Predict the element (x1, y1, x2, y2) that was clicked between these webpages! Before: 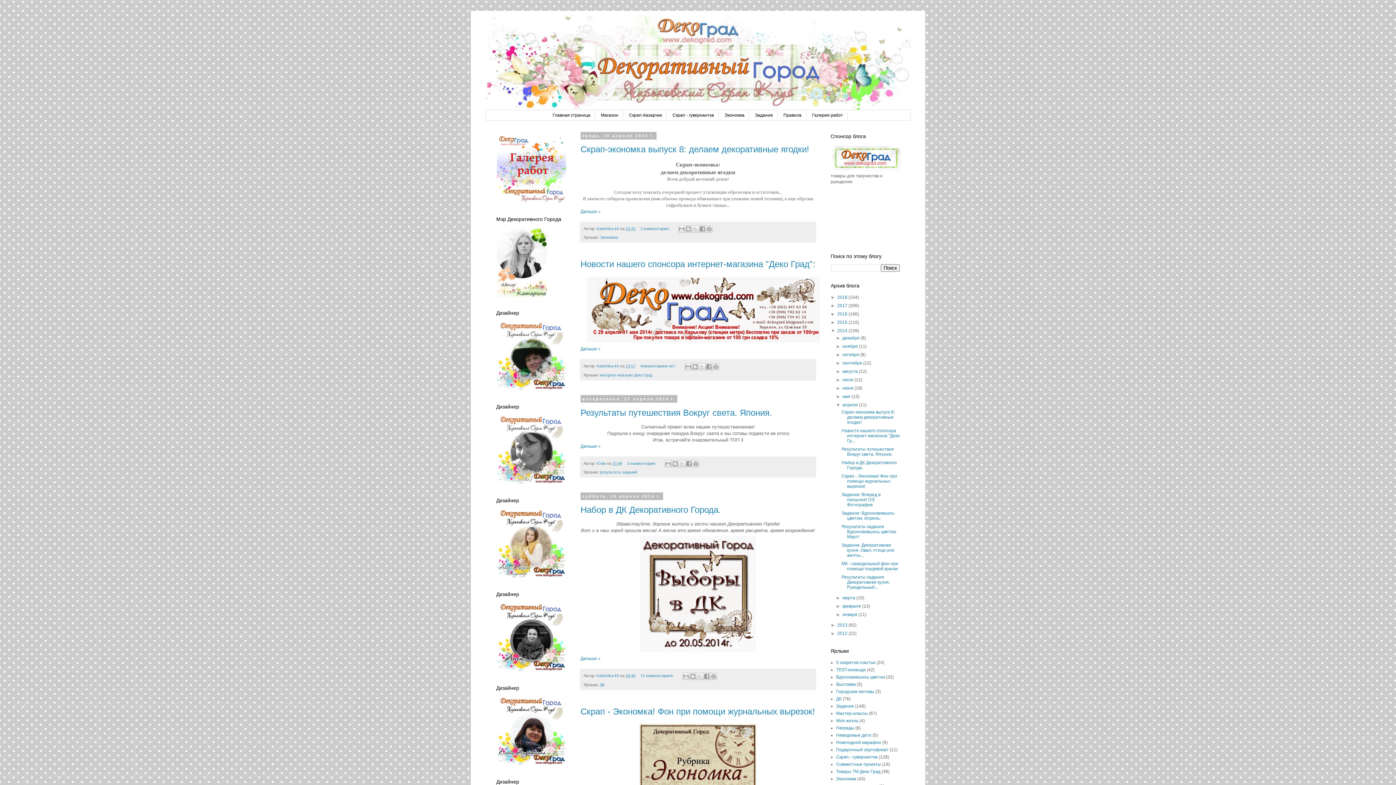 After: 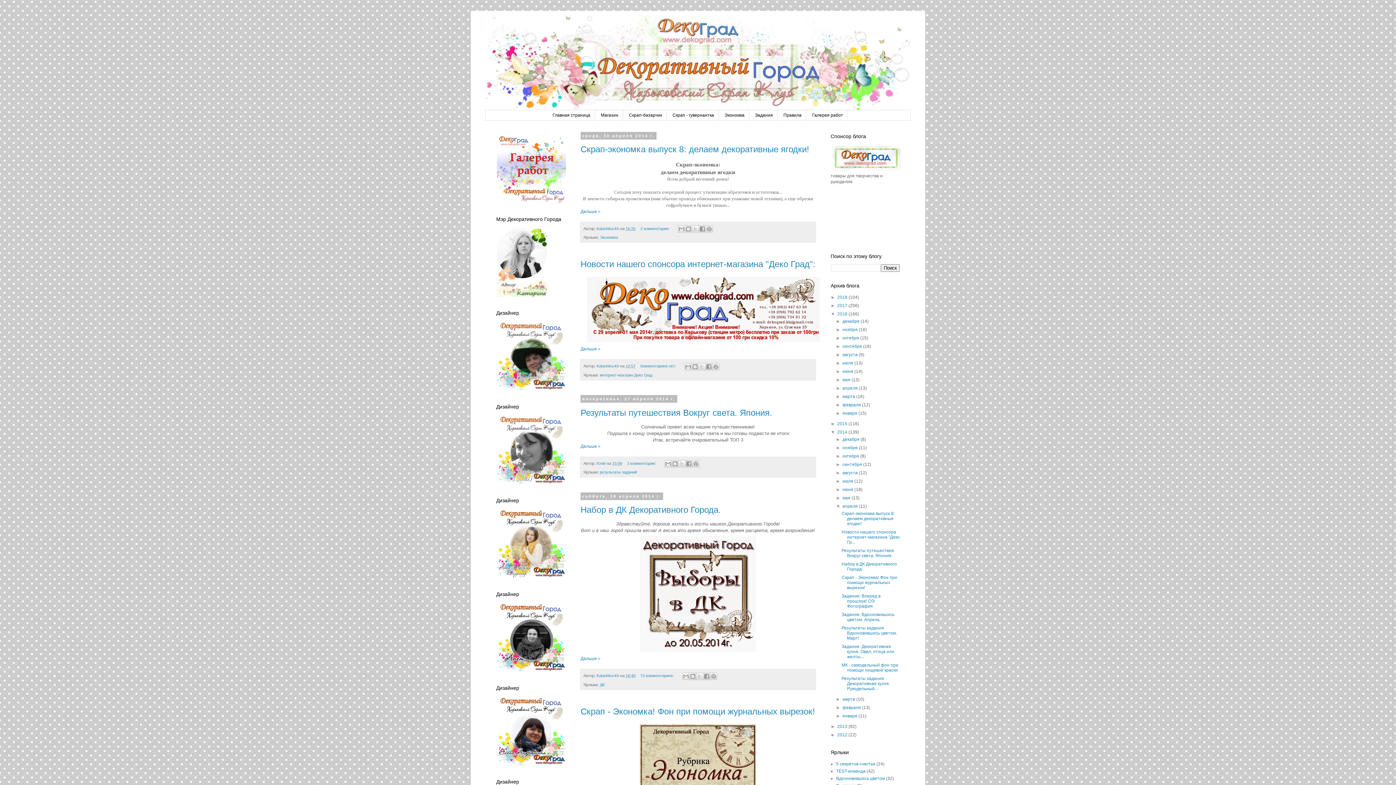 Action: bbox: (830, 311, 837, 316) label: ►  